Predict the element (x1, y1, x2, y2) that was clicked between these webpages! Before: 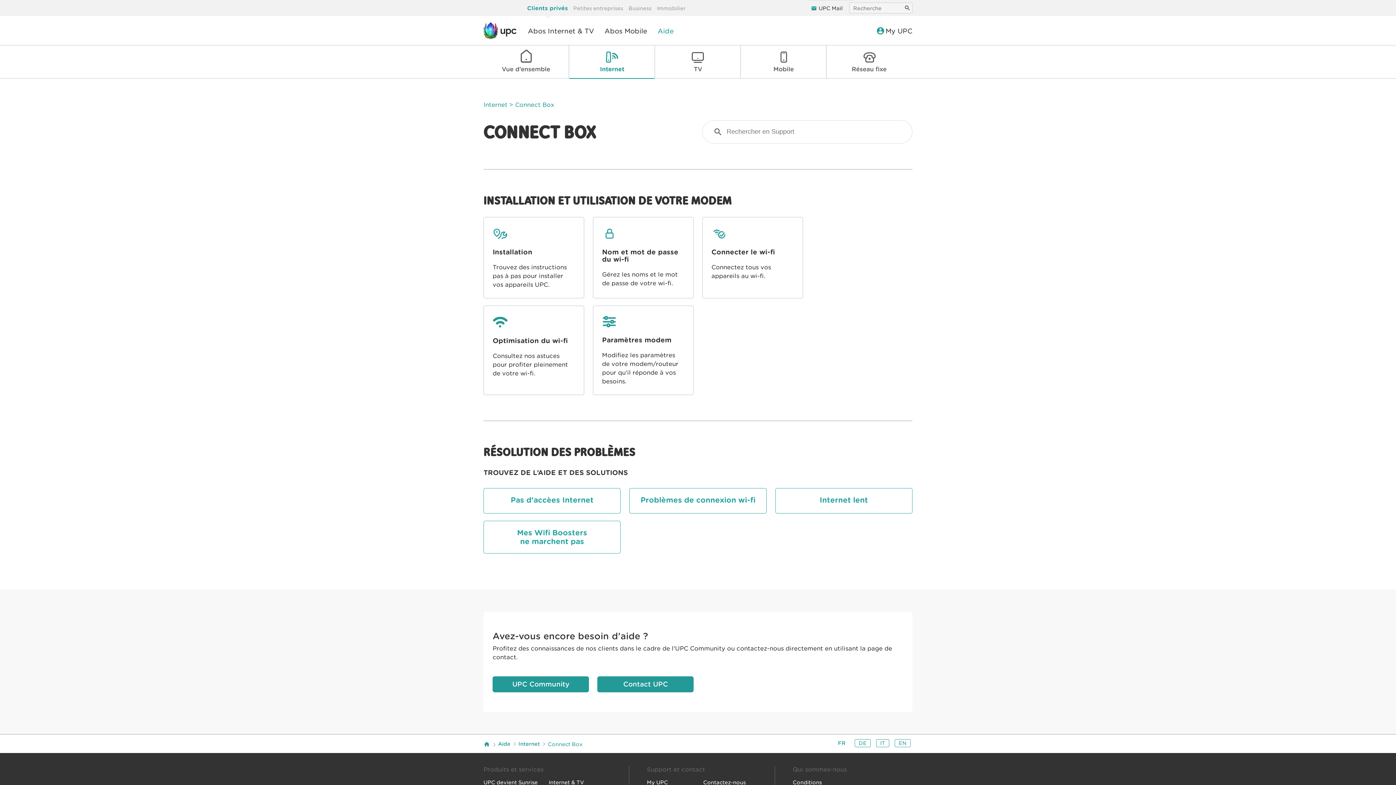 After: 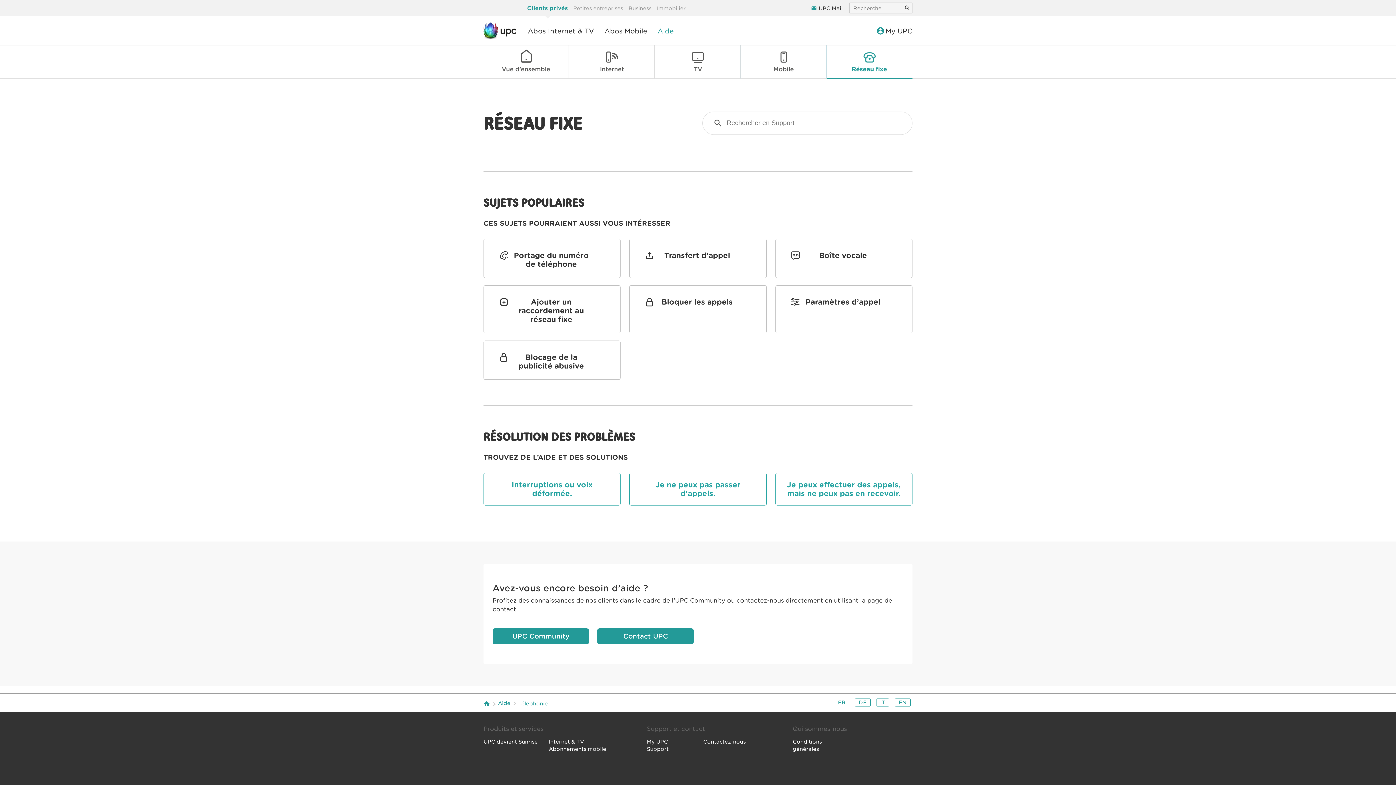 Action: bbox: (826, 45, 912, 78)